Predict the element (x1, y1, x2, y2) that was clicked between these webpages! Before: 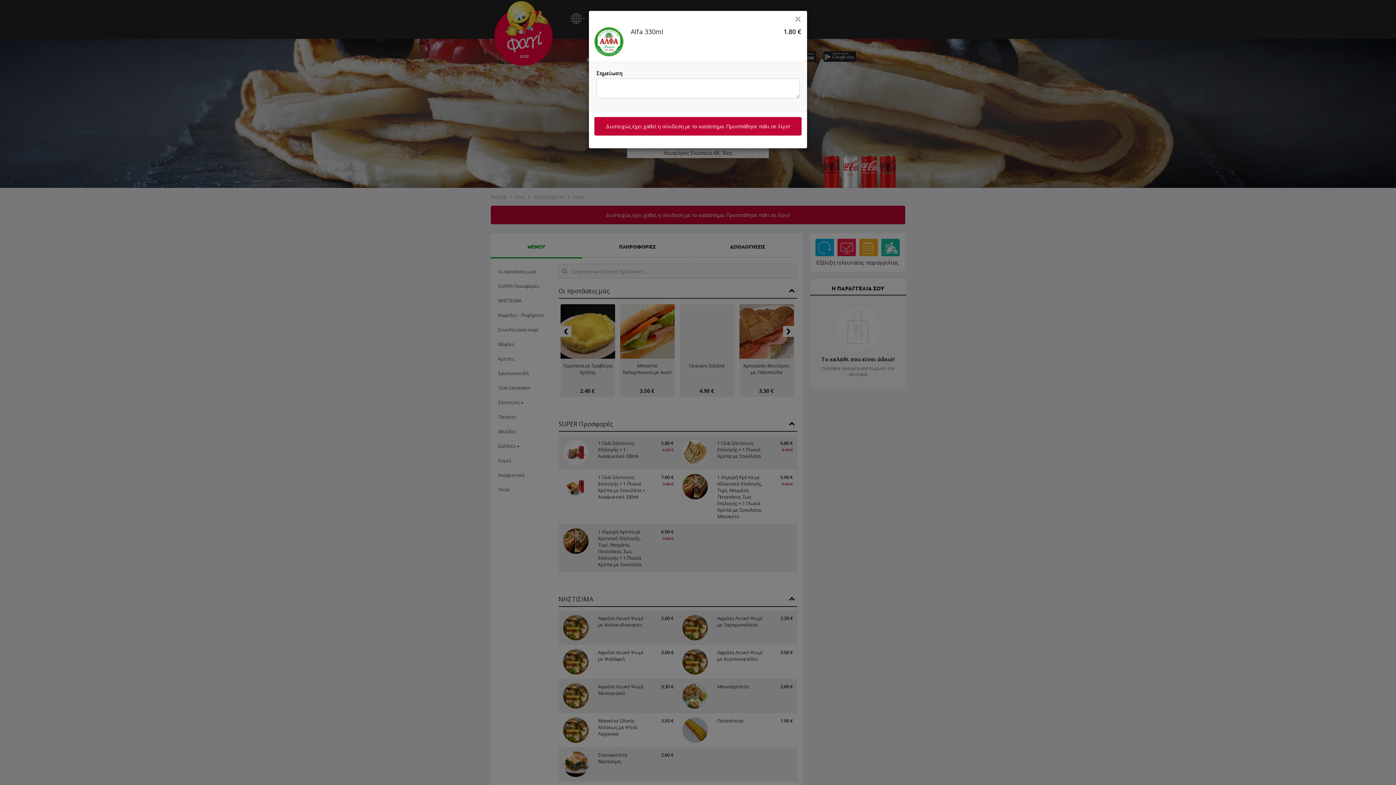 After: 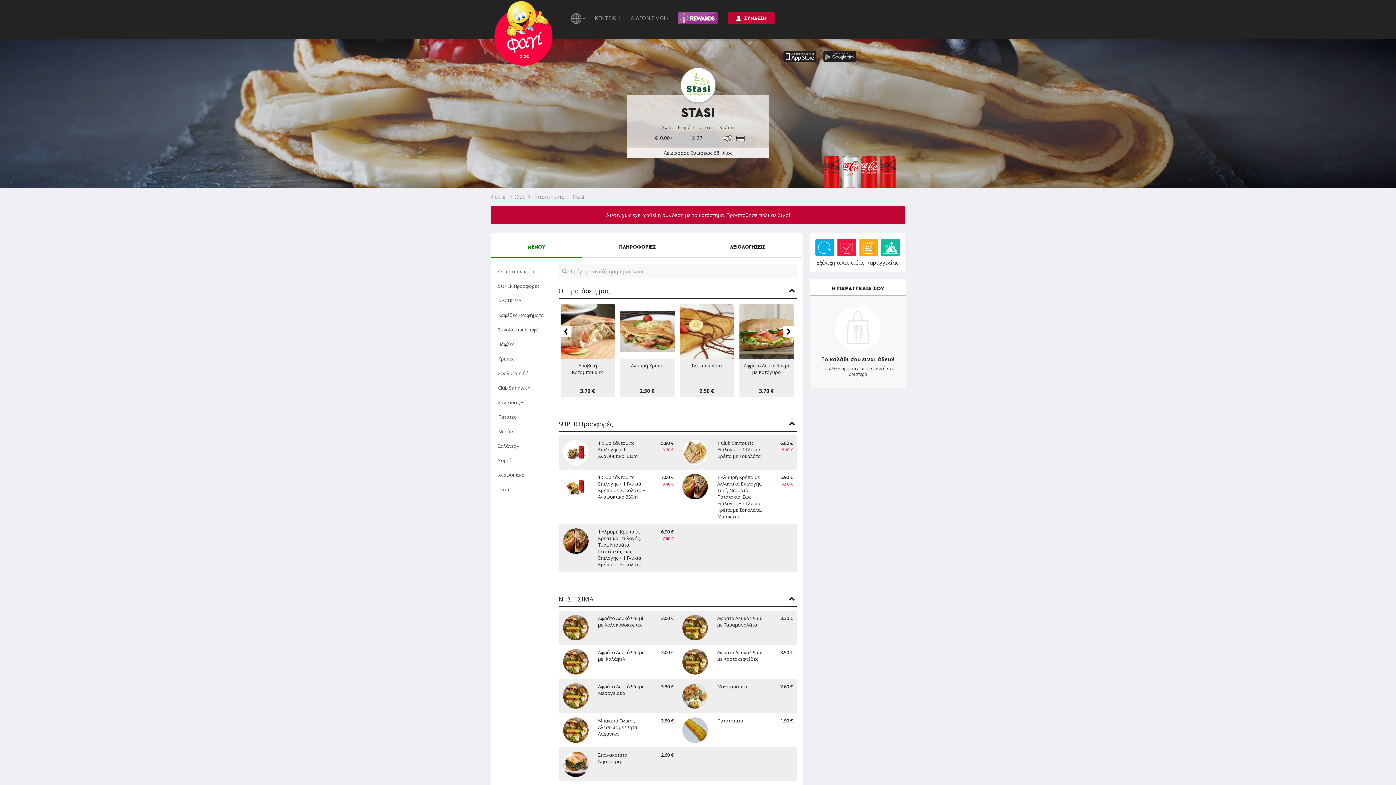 Action: bbox: (794, 15, 801, 21) label: ×